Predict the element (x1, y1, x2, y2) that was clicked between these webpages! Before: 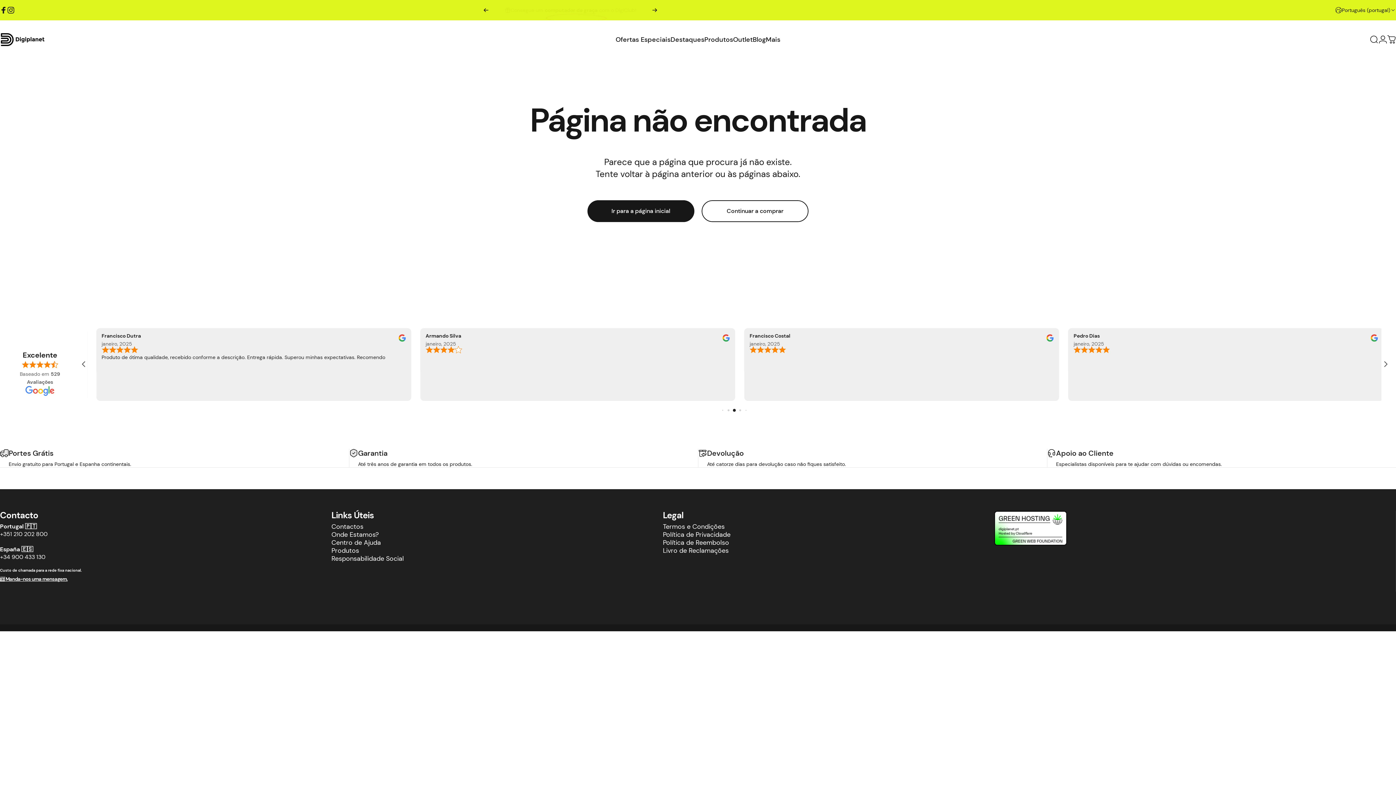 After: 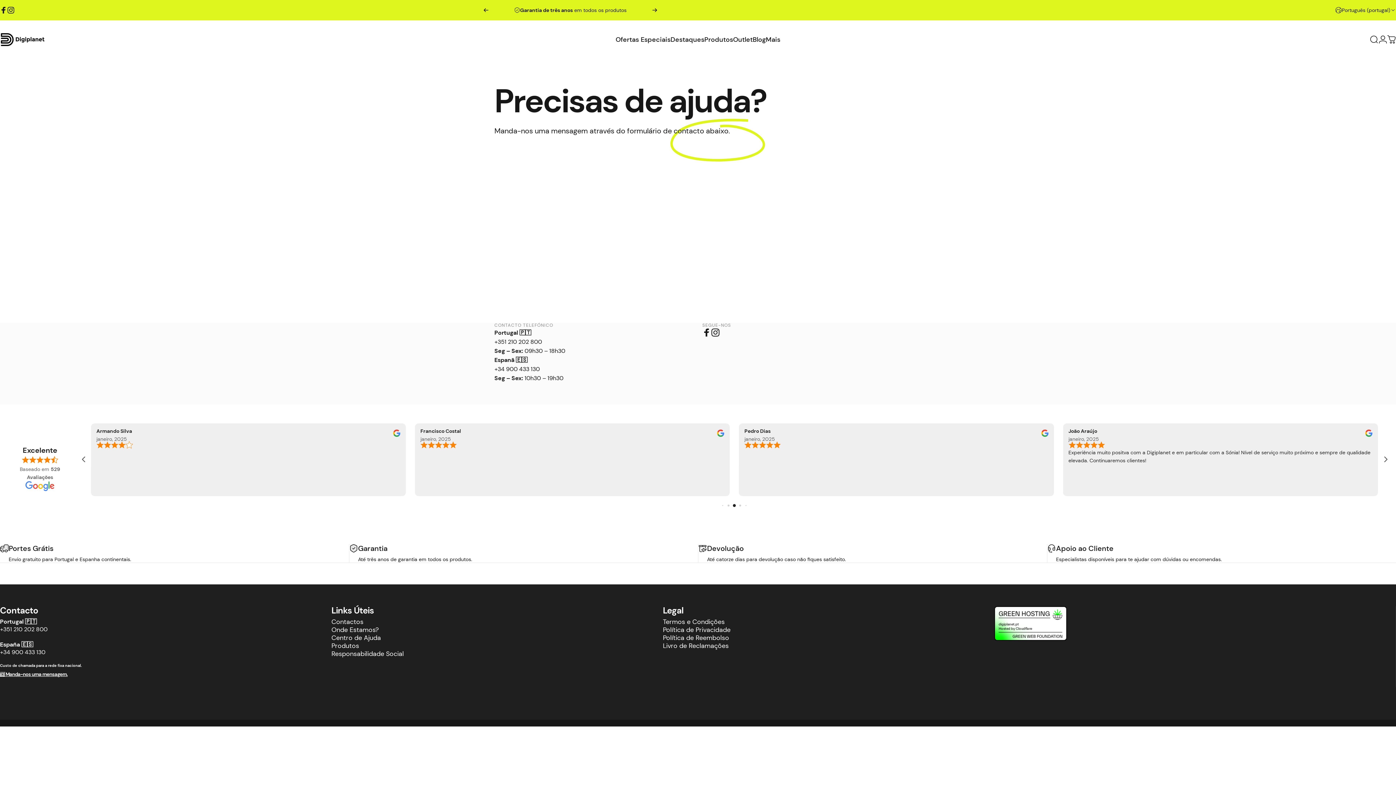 Action: bbox: (331, 522, 363, 530) label: Contactos